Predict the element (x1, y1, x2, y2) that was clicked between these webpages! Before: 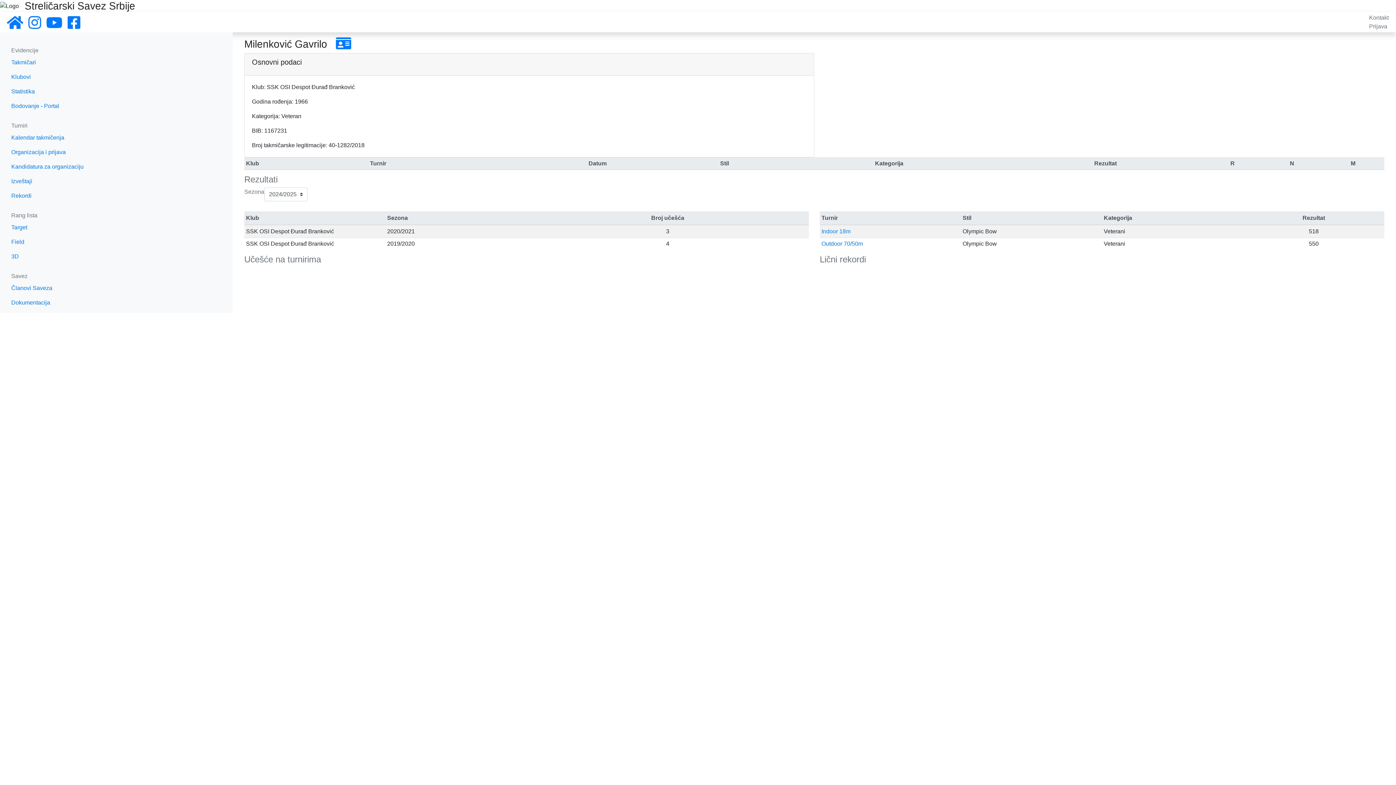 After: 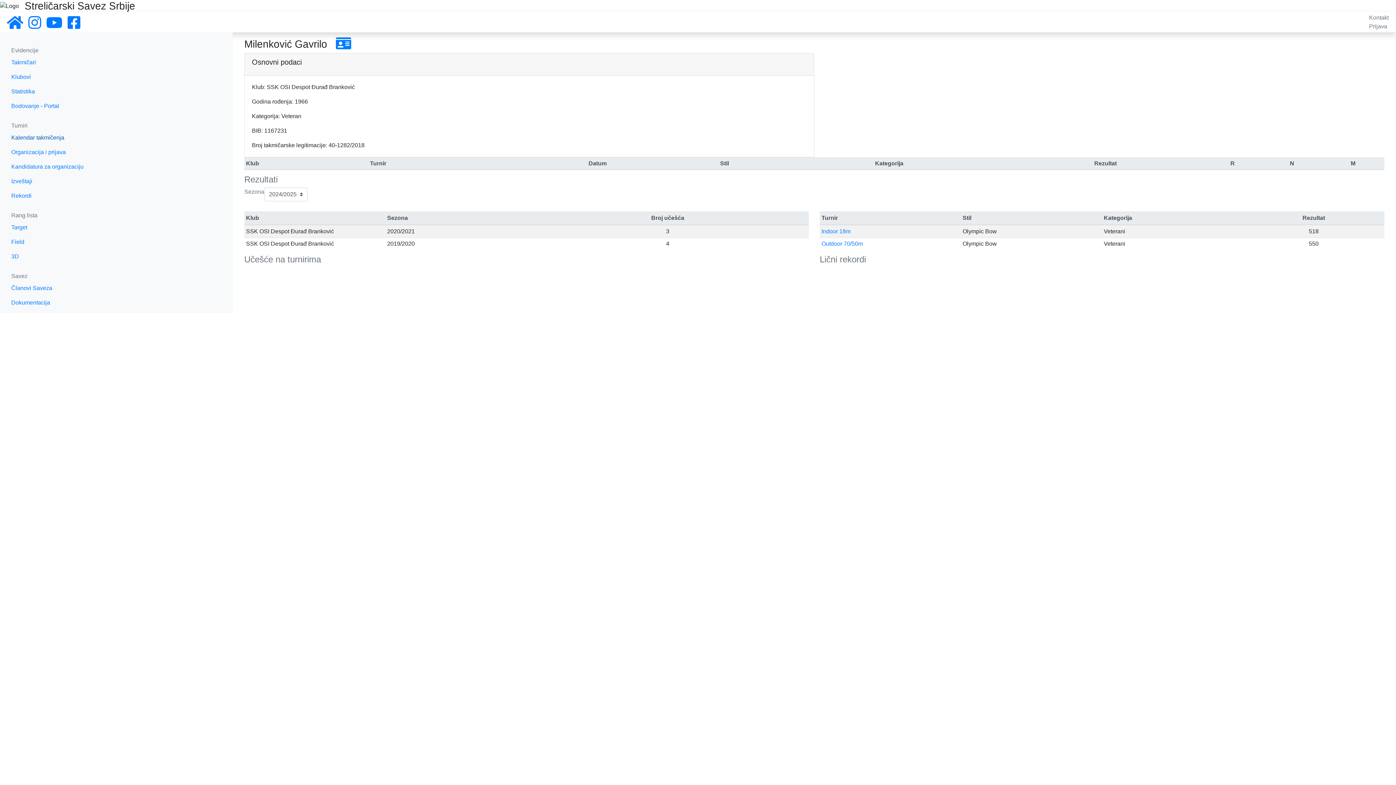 Action: bbox: (5, 130, 227, 145) label: Kalendar takmičenja